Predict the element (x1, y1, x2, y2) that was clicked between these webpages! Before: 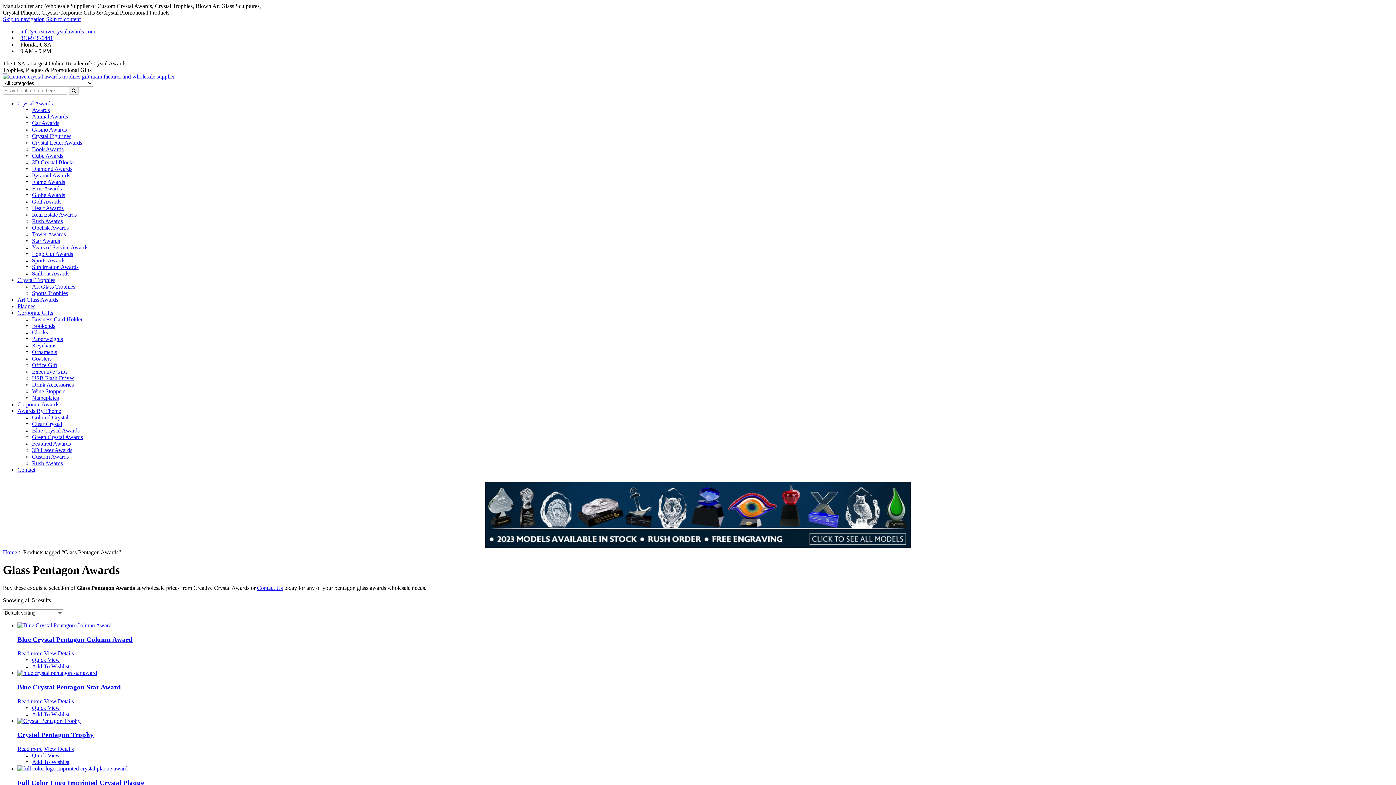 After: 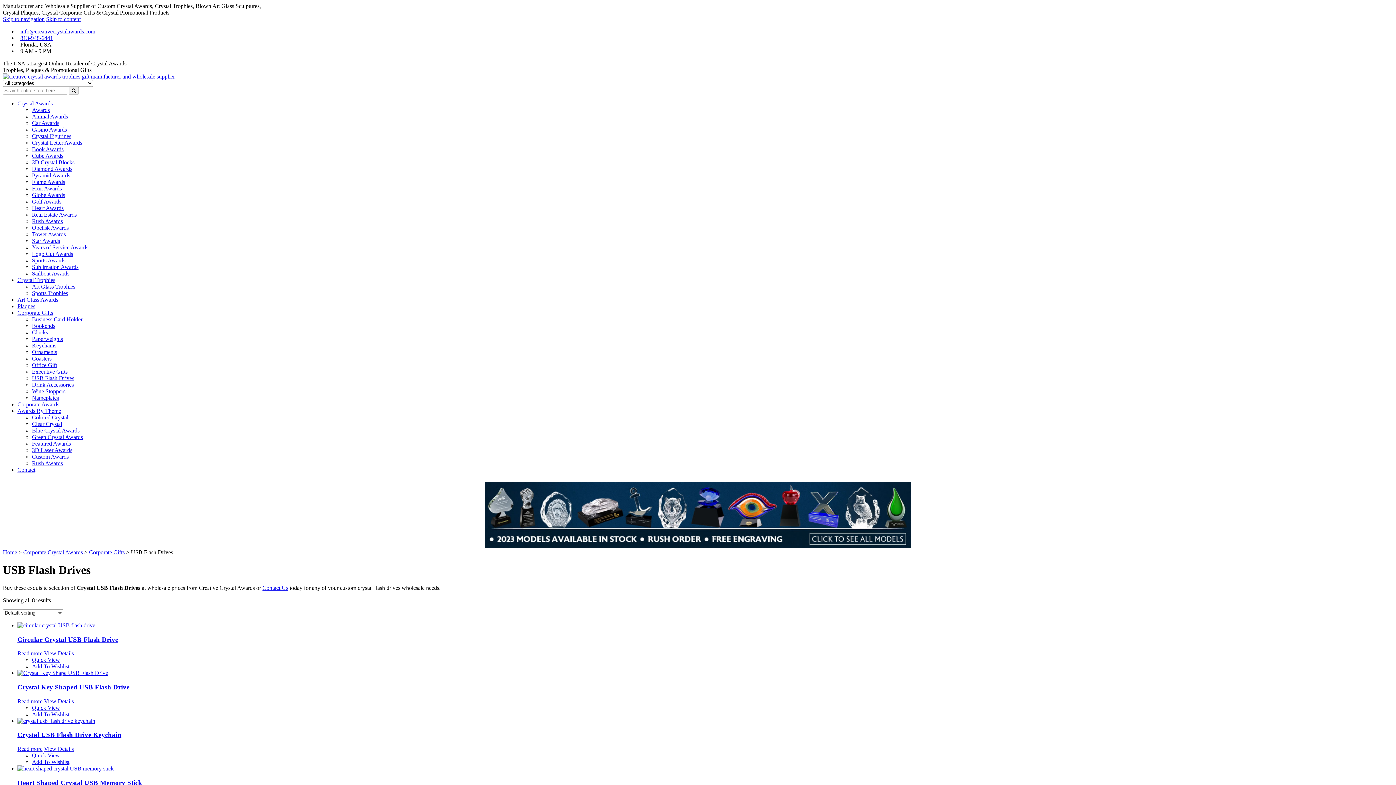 Action: bbox: (32, 375, 74, 381) label: USB Flash Drives